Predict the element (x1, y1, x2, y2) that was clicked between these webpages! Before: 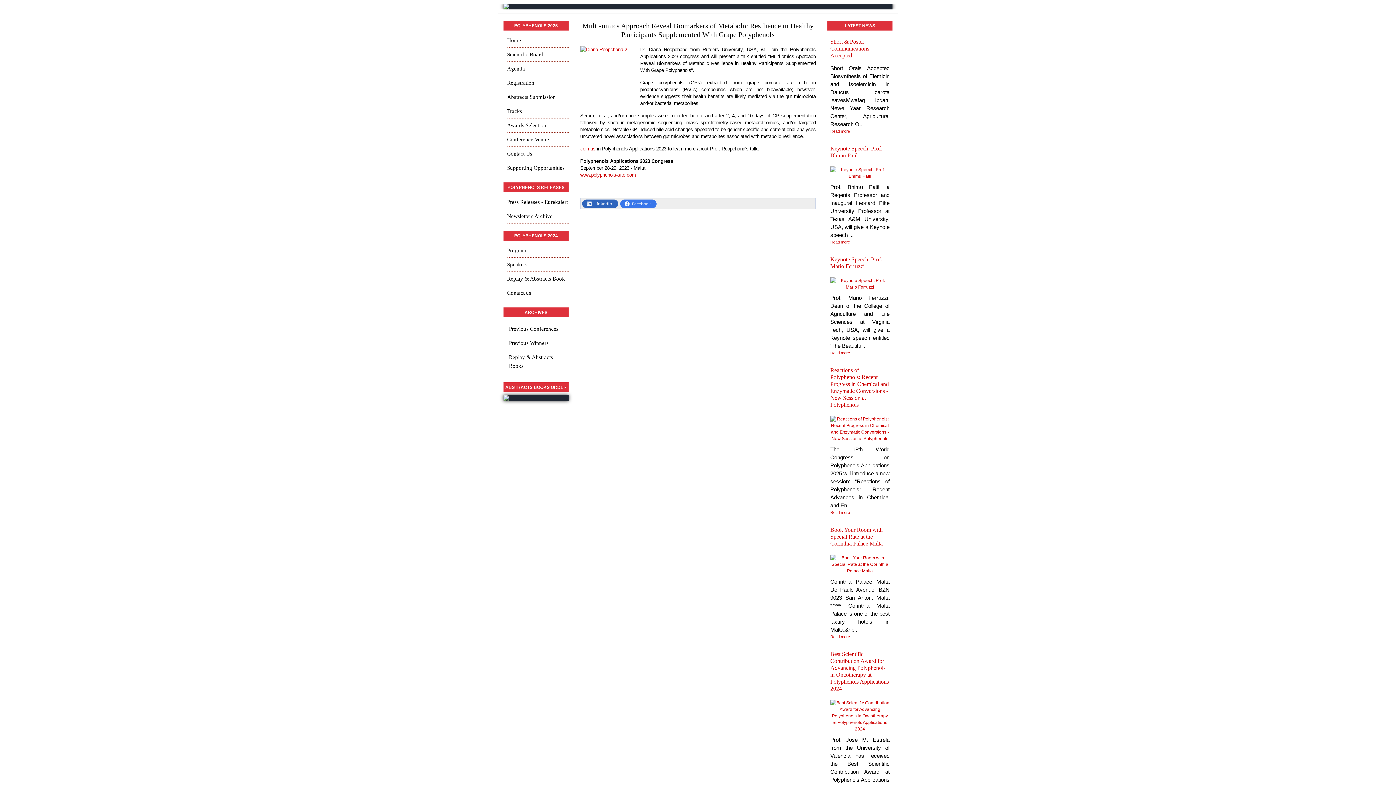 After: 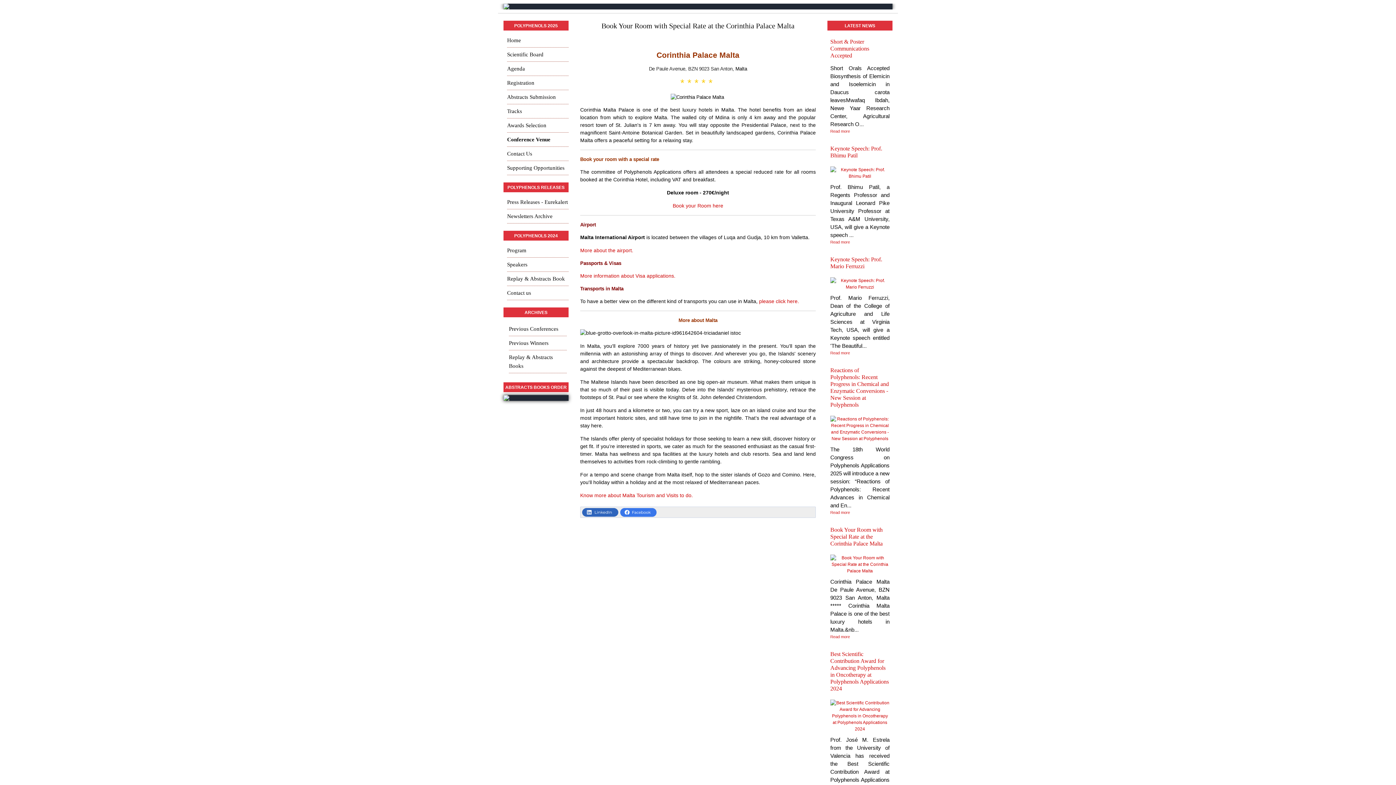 Action: bbox: (830, 554, 889, 574)